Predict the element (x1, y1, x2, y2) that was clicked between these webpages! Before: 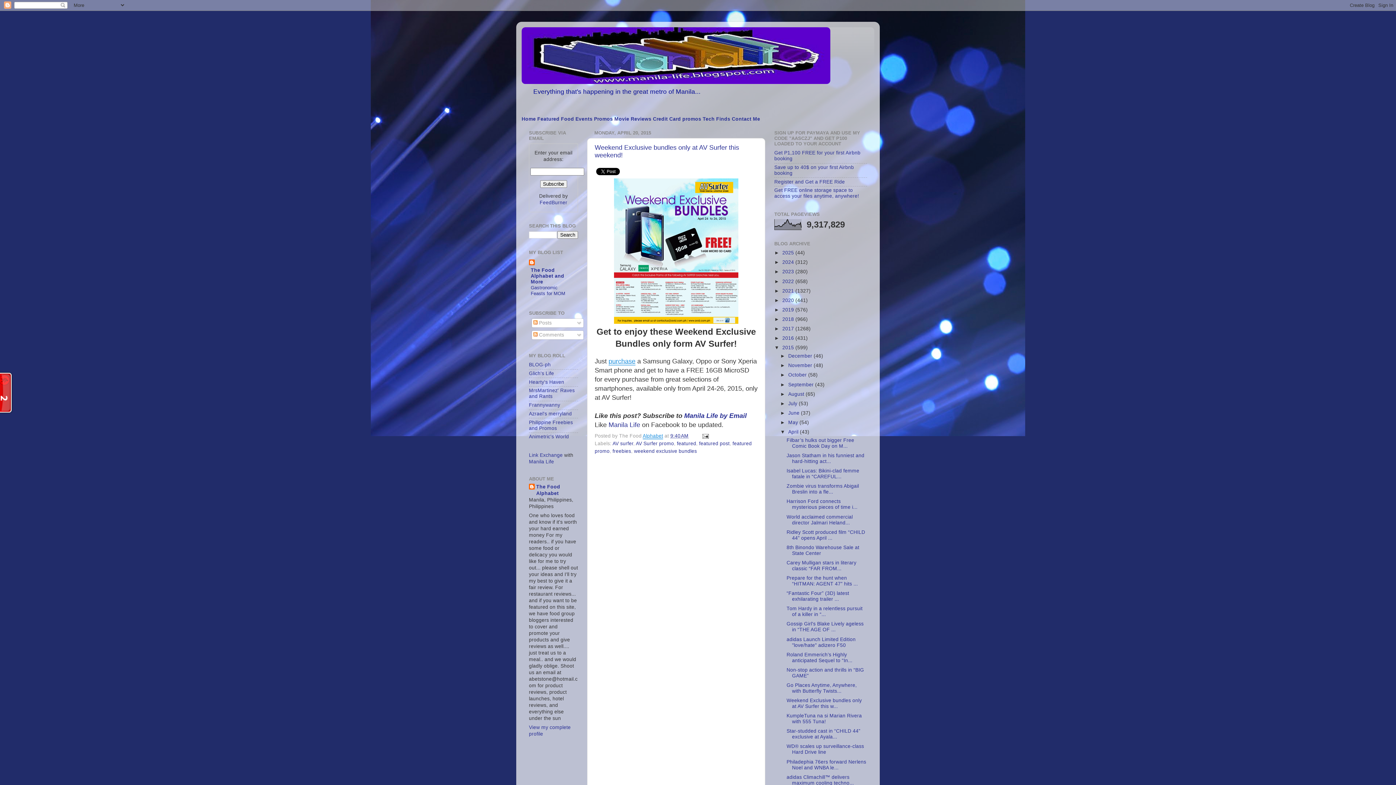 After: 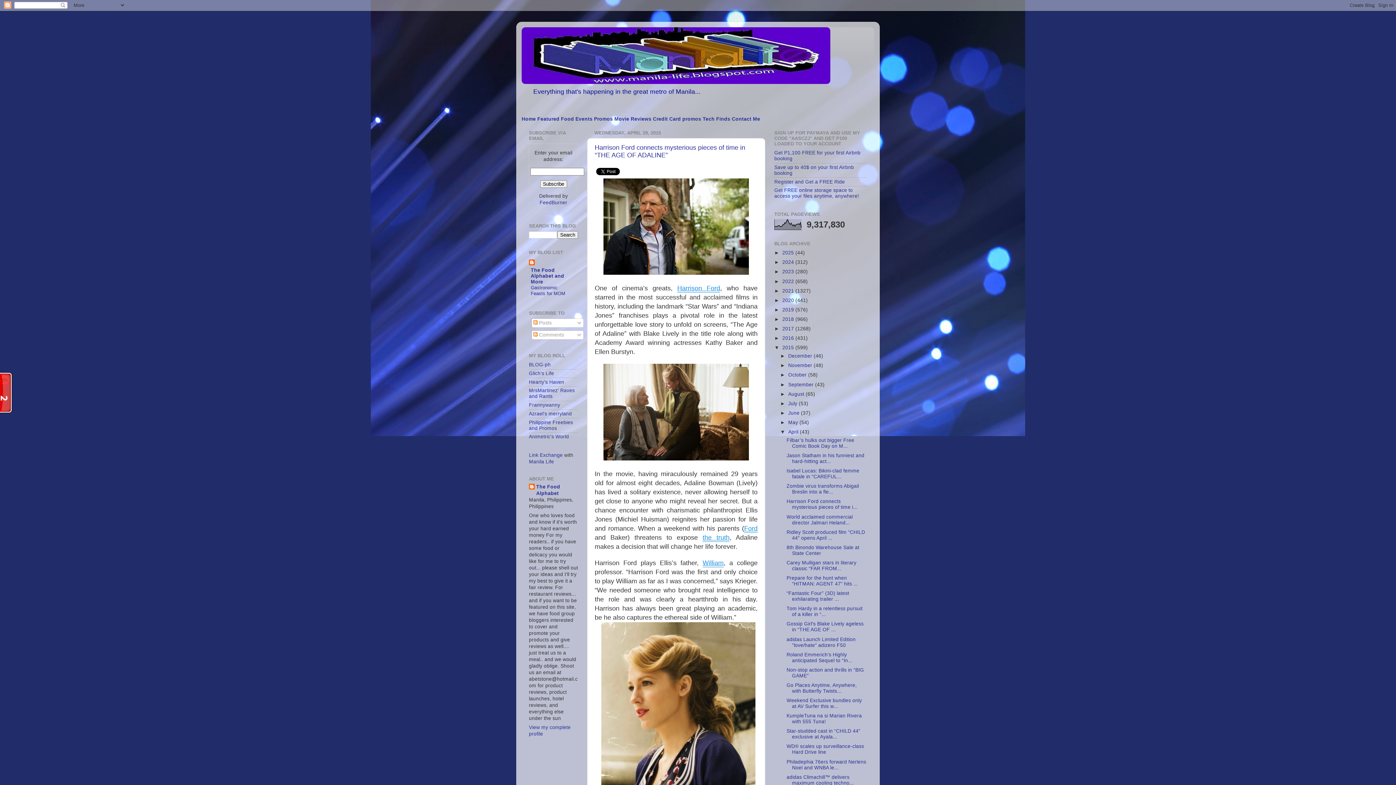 Action: bbox: (786, 499, 857, 510) label: Harrison Ford connects mysterious pieces of time i...